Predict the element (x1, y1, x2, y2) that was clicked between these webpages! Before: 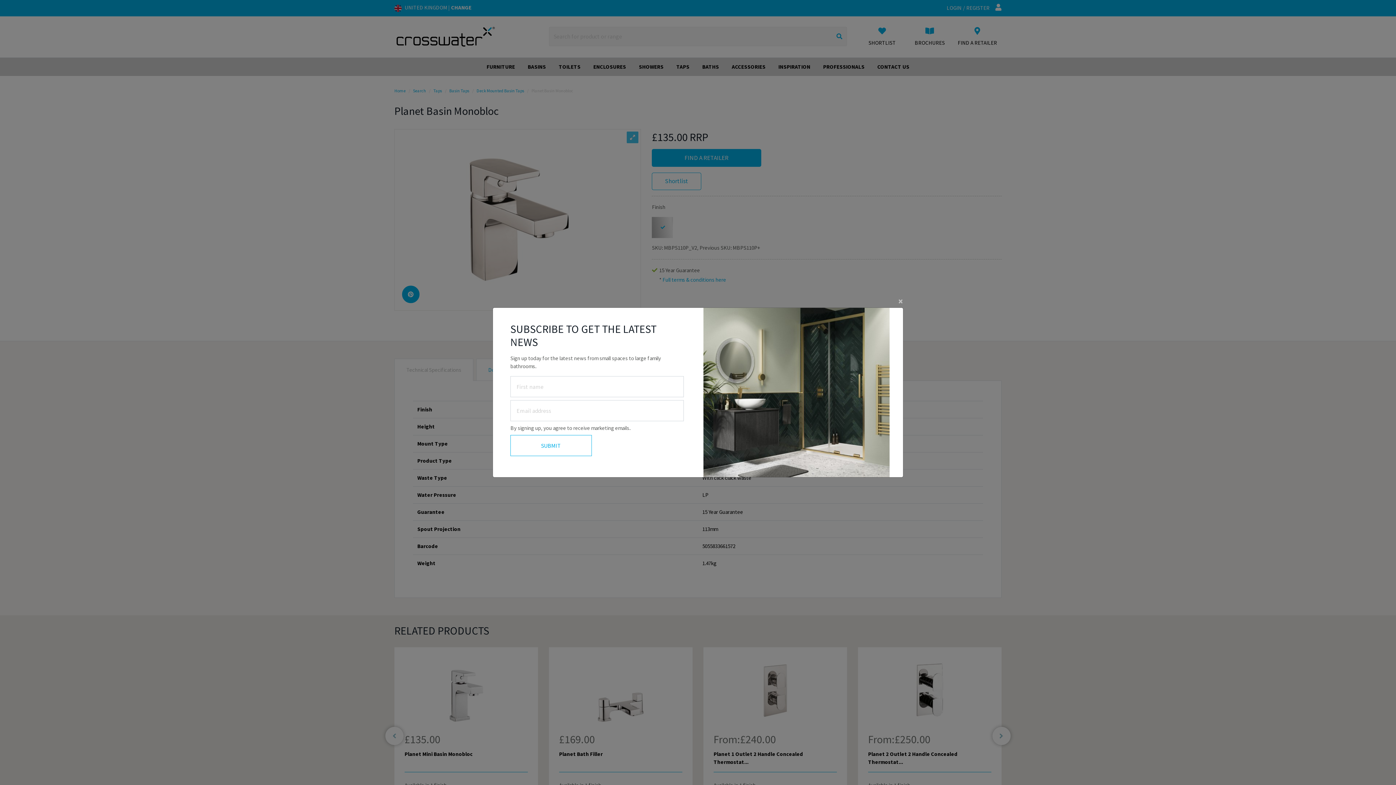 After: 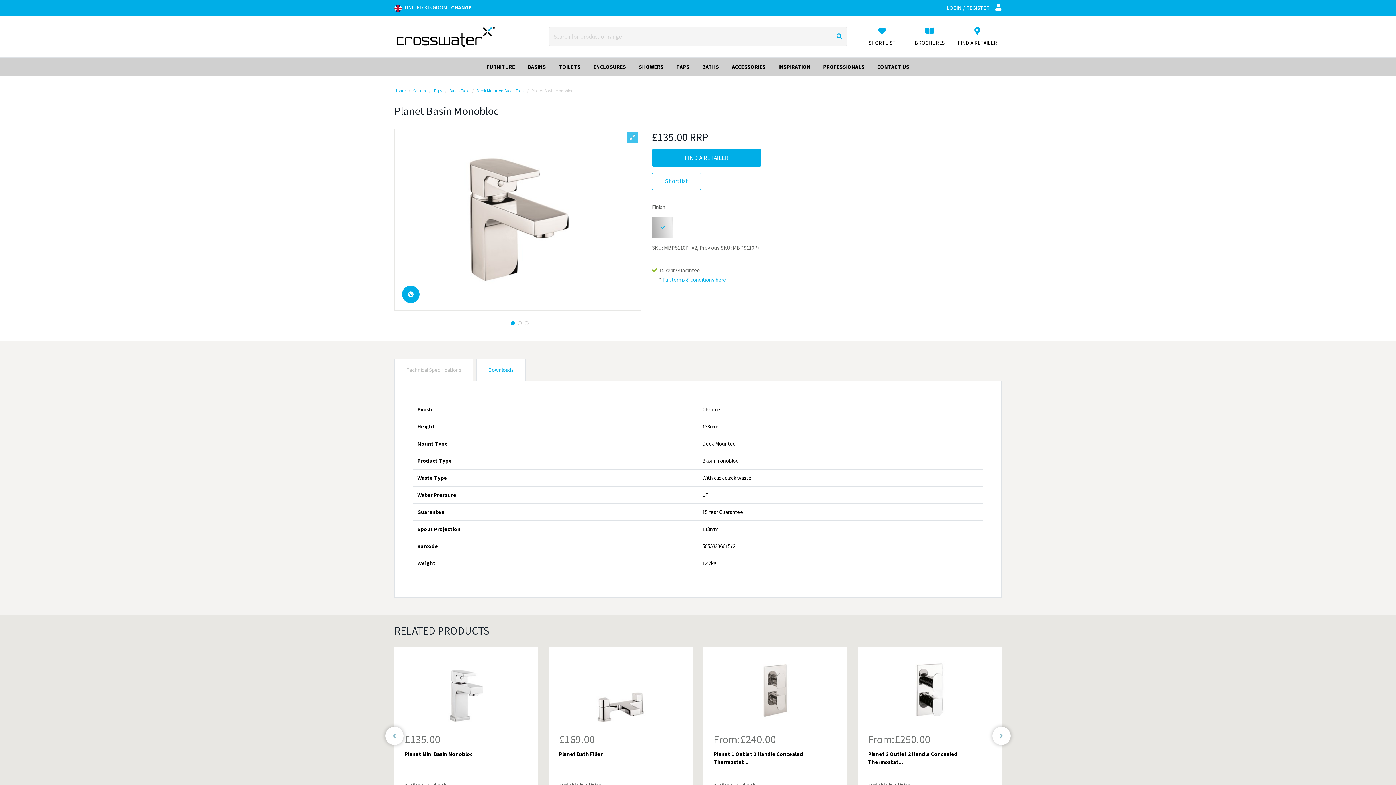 Action: label: Close bbox: (898, 297, 903, 305)